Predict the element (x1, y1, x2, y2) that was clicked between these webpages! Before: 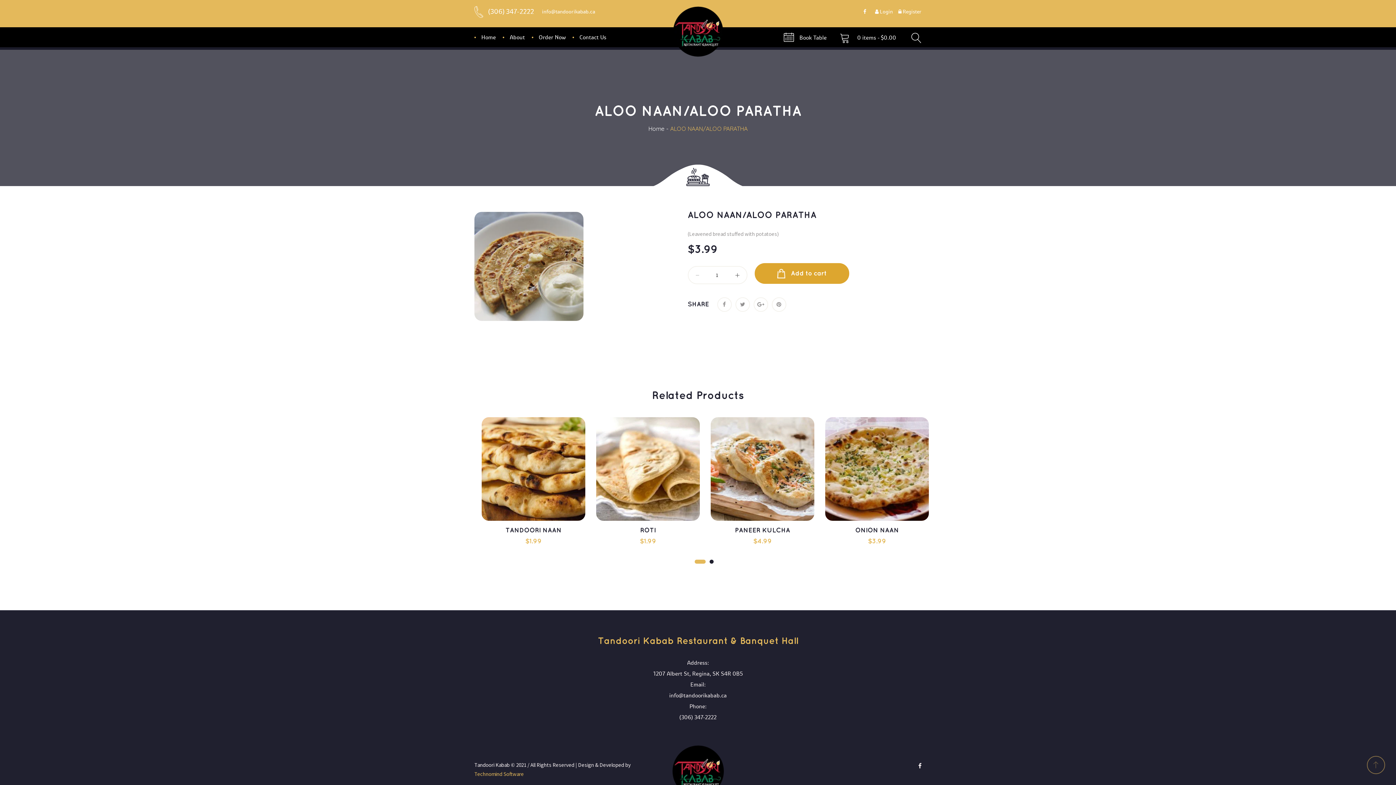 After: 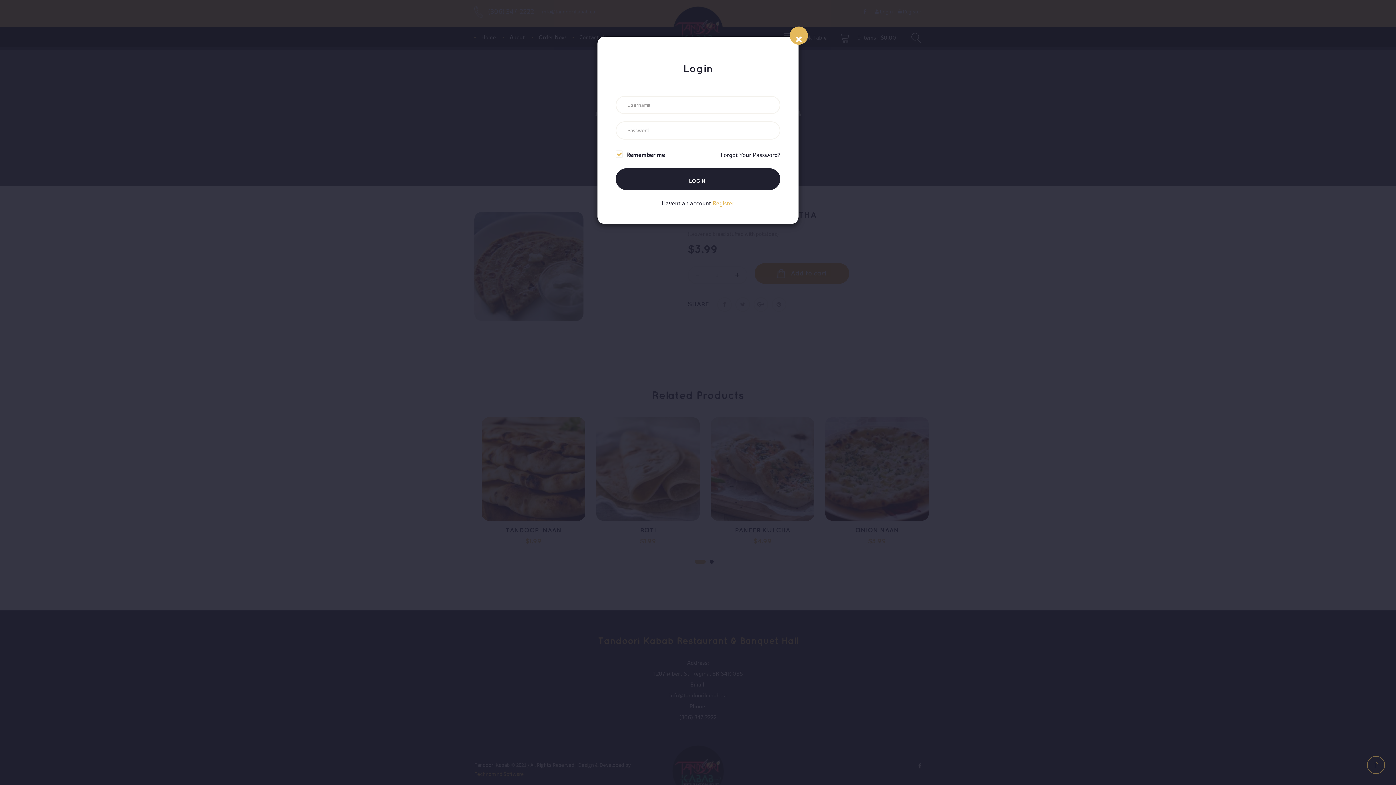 Action: label:  Login  bbox: (875, 8, 894, 14)